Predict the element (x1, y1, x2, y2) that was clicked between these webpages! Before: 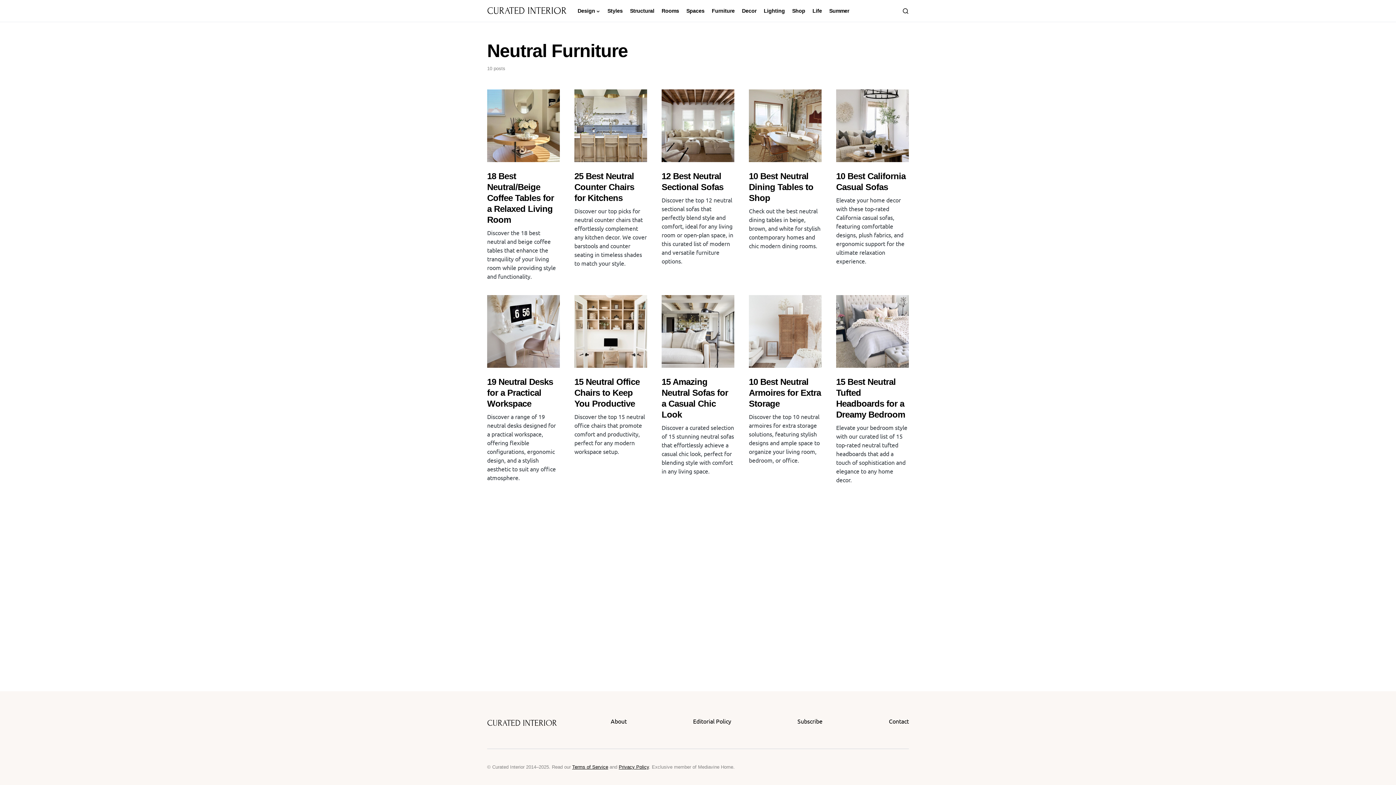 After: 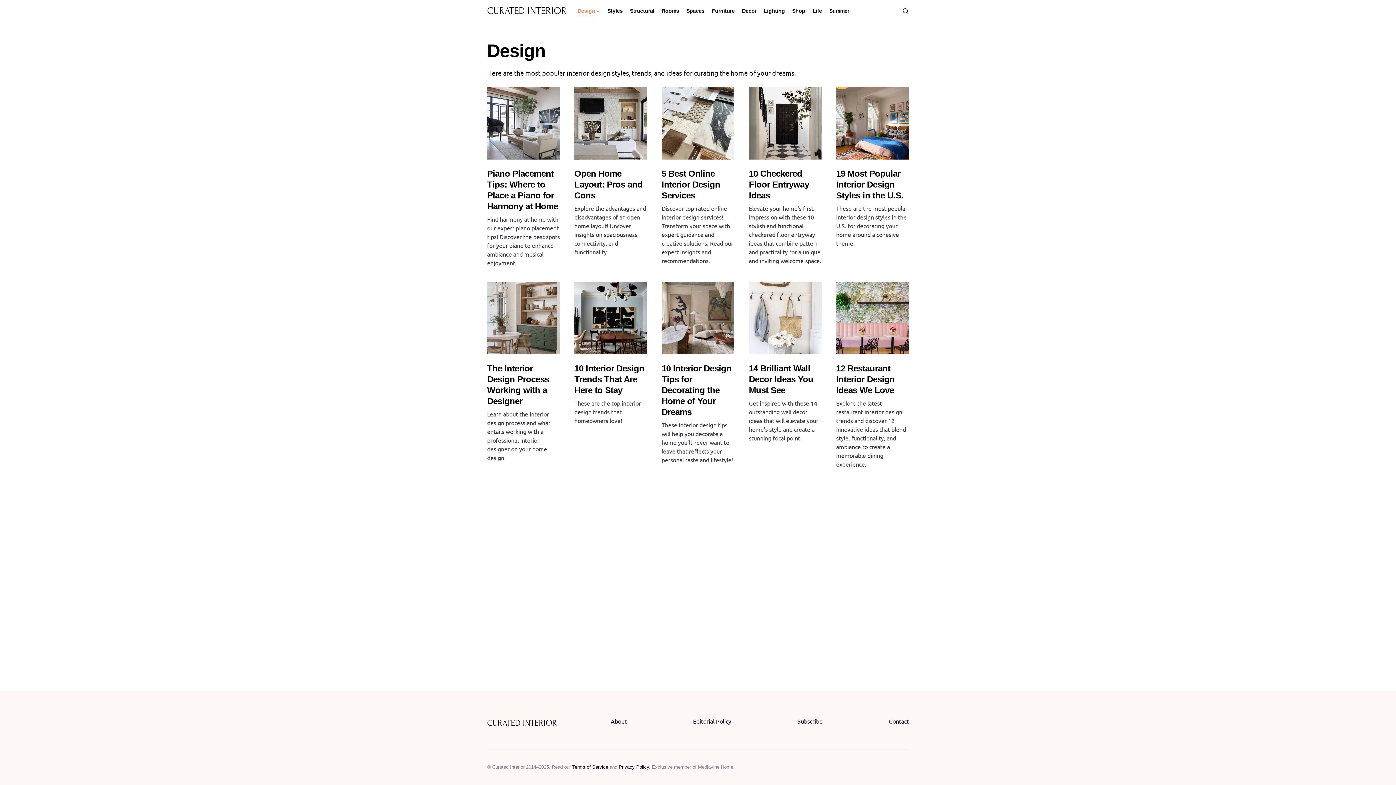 Action: bbox: (577, 0, 600, 21) label: Design